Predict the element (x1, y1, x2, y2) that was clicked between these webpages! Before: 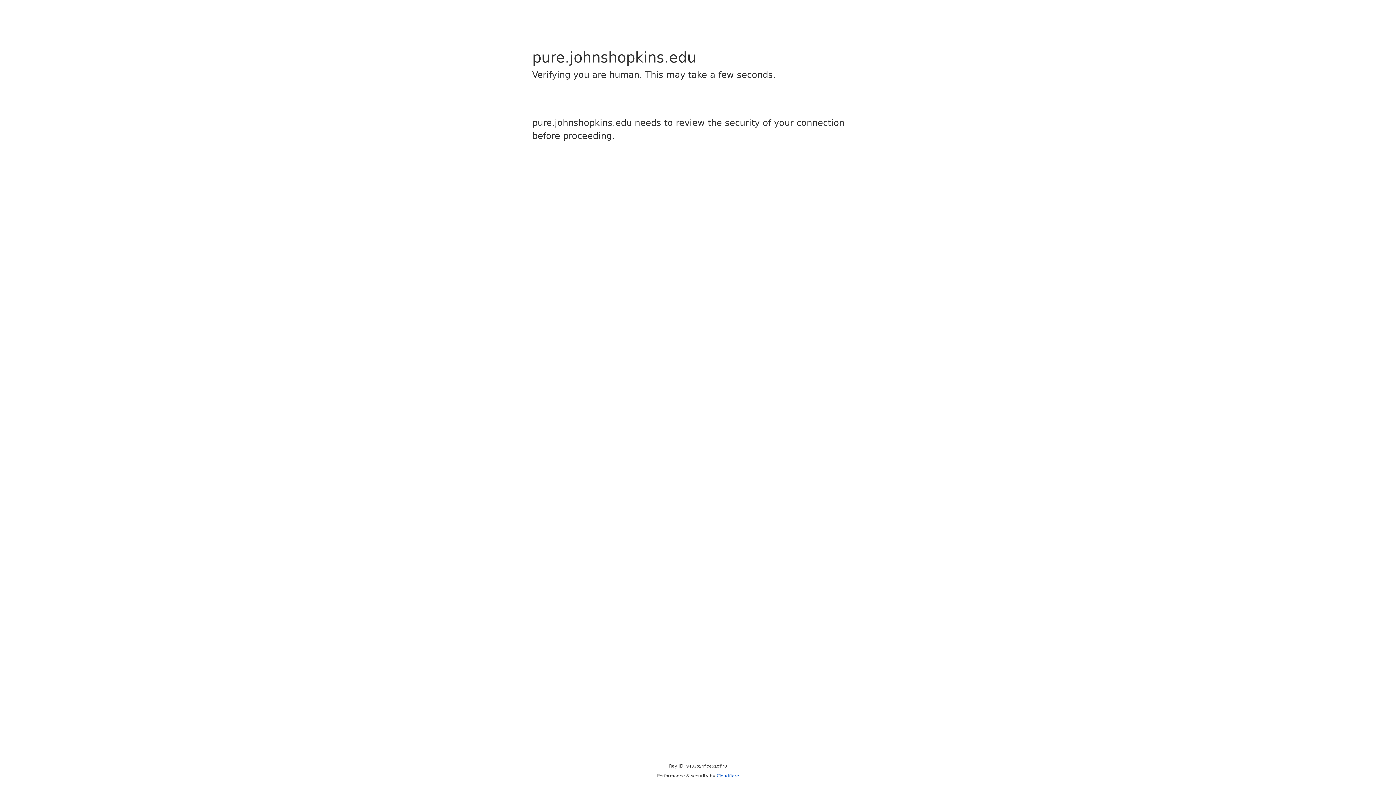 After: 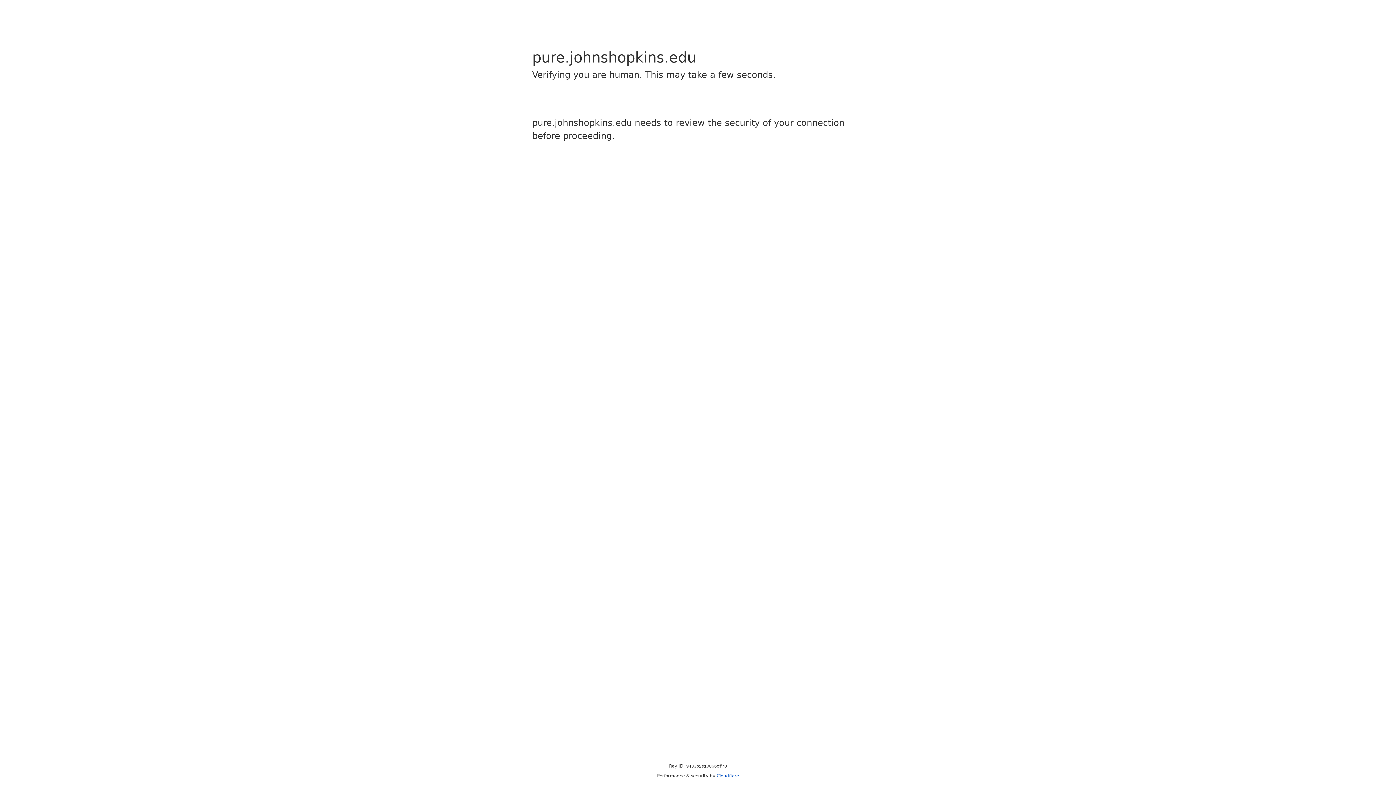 Action: label: Cloudflare bbox: (716, 773, 739, 778)